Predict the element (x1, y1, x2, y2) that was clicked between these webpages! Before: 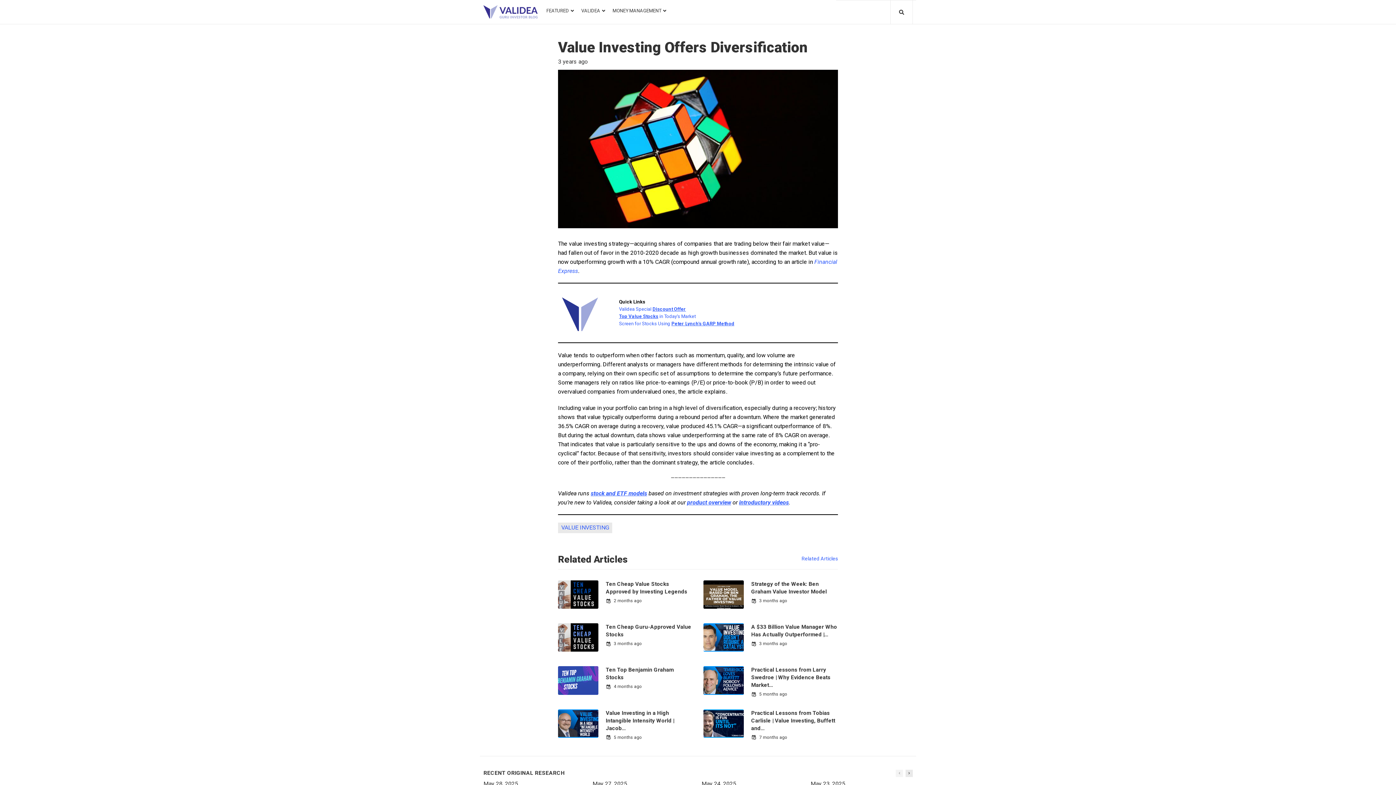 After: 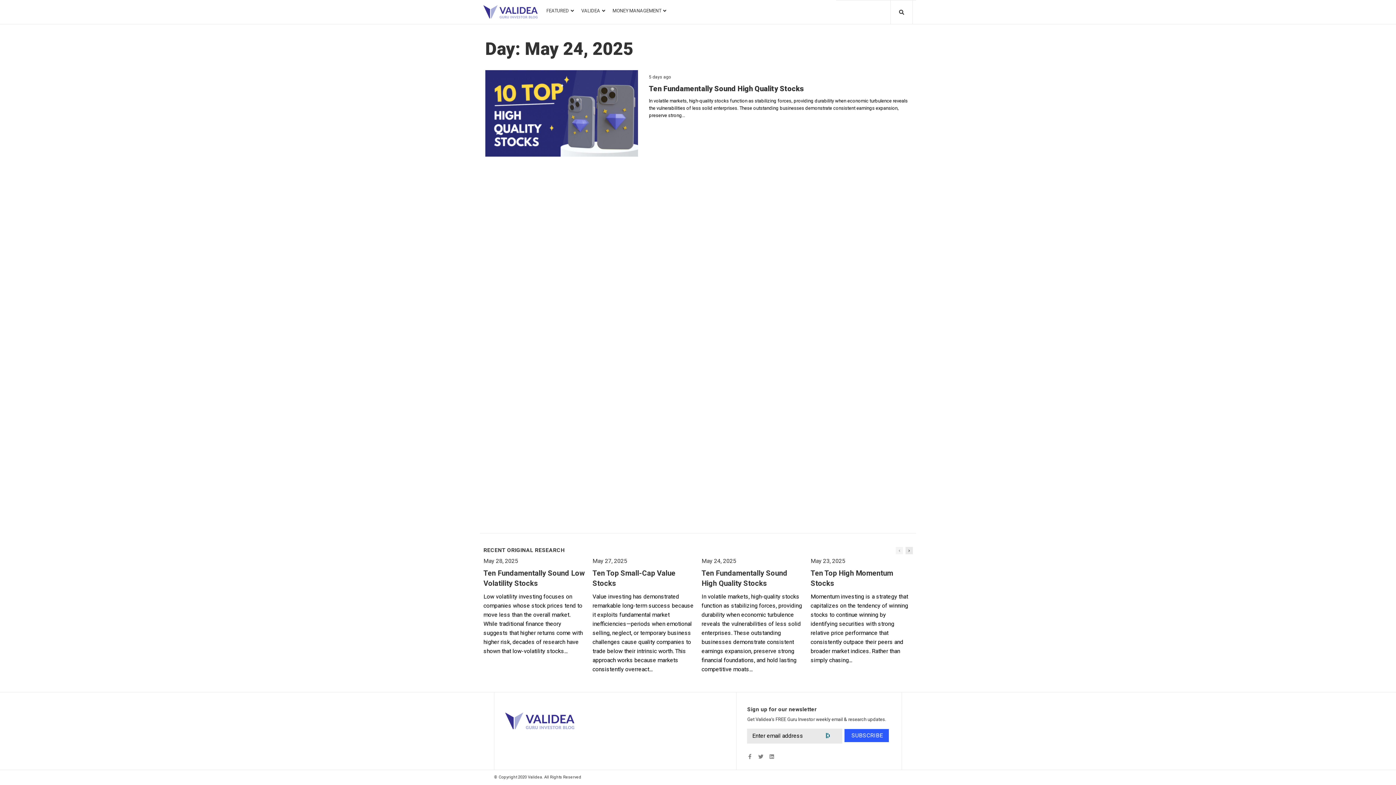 Action: bbox: (701, 780, 736, 787) label: May 24, 2025